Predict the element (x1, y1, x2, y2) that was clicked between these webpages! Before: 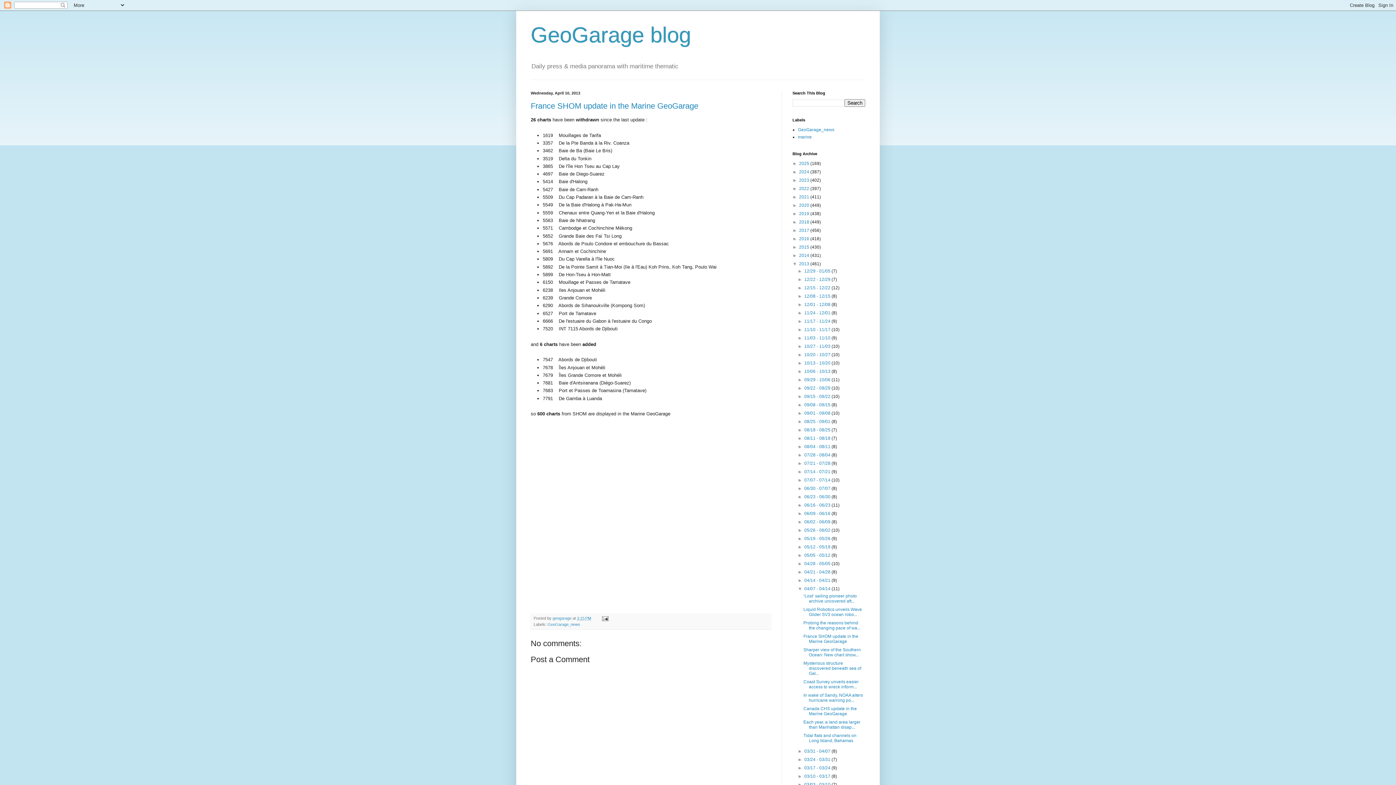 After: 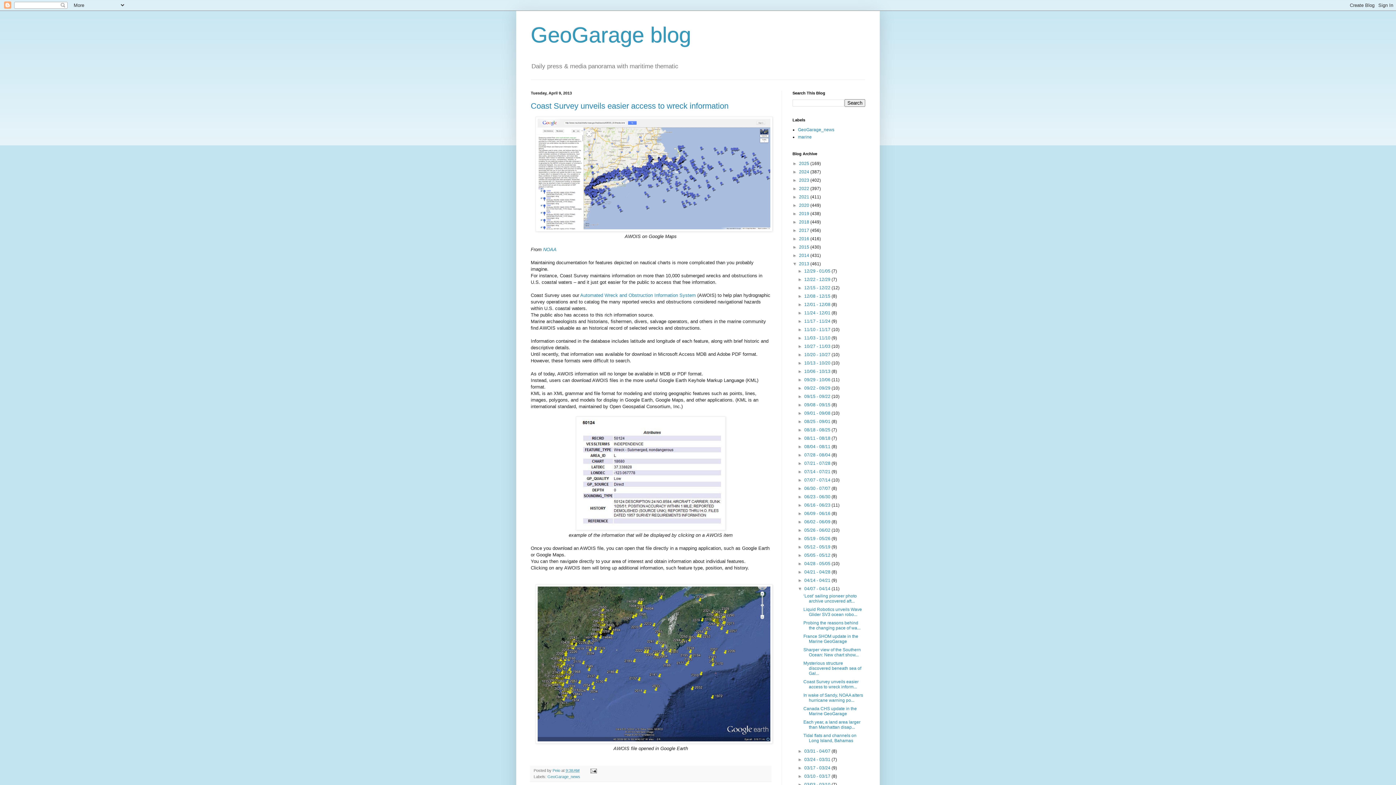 Action: bbox: (803, 679, 858, 689) label: Coast Survey unveils easier access to wreck inform...